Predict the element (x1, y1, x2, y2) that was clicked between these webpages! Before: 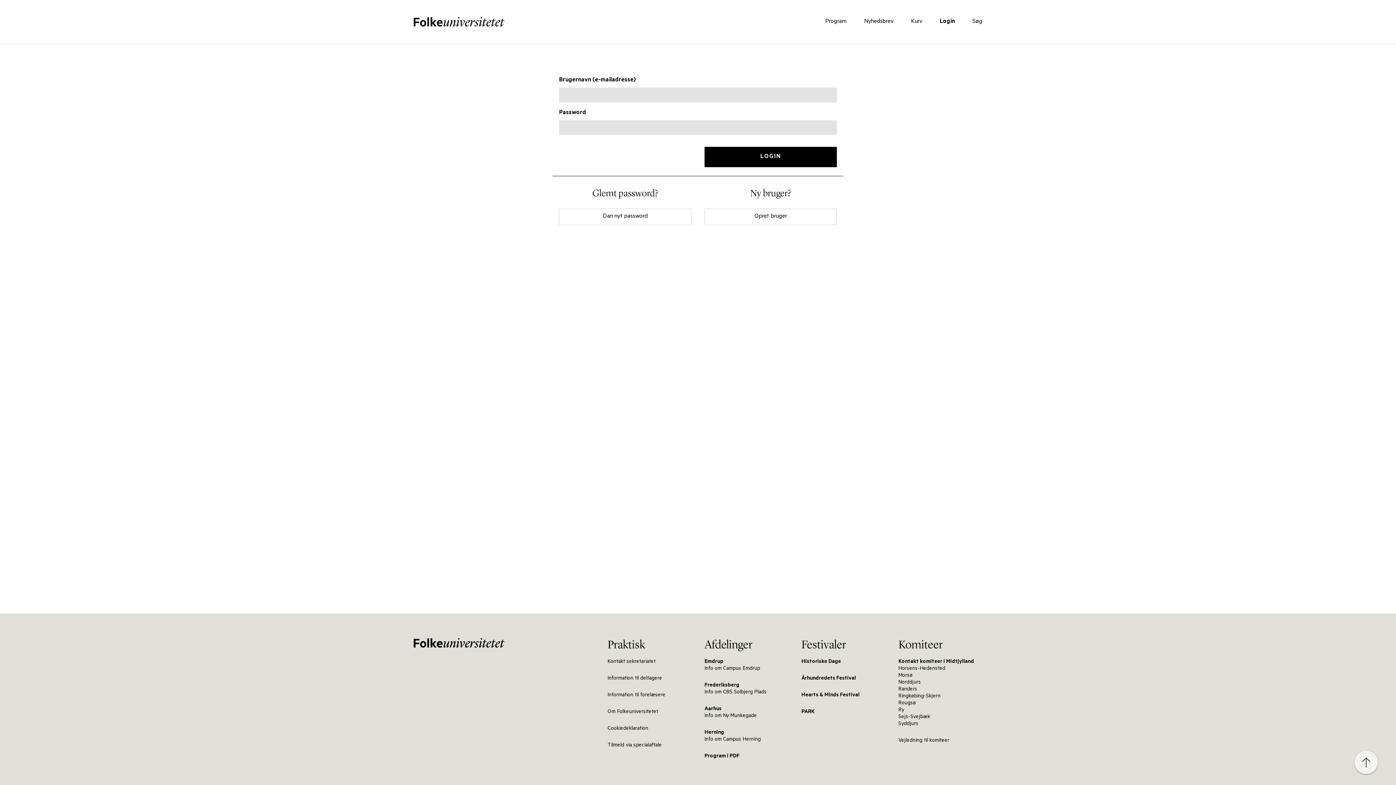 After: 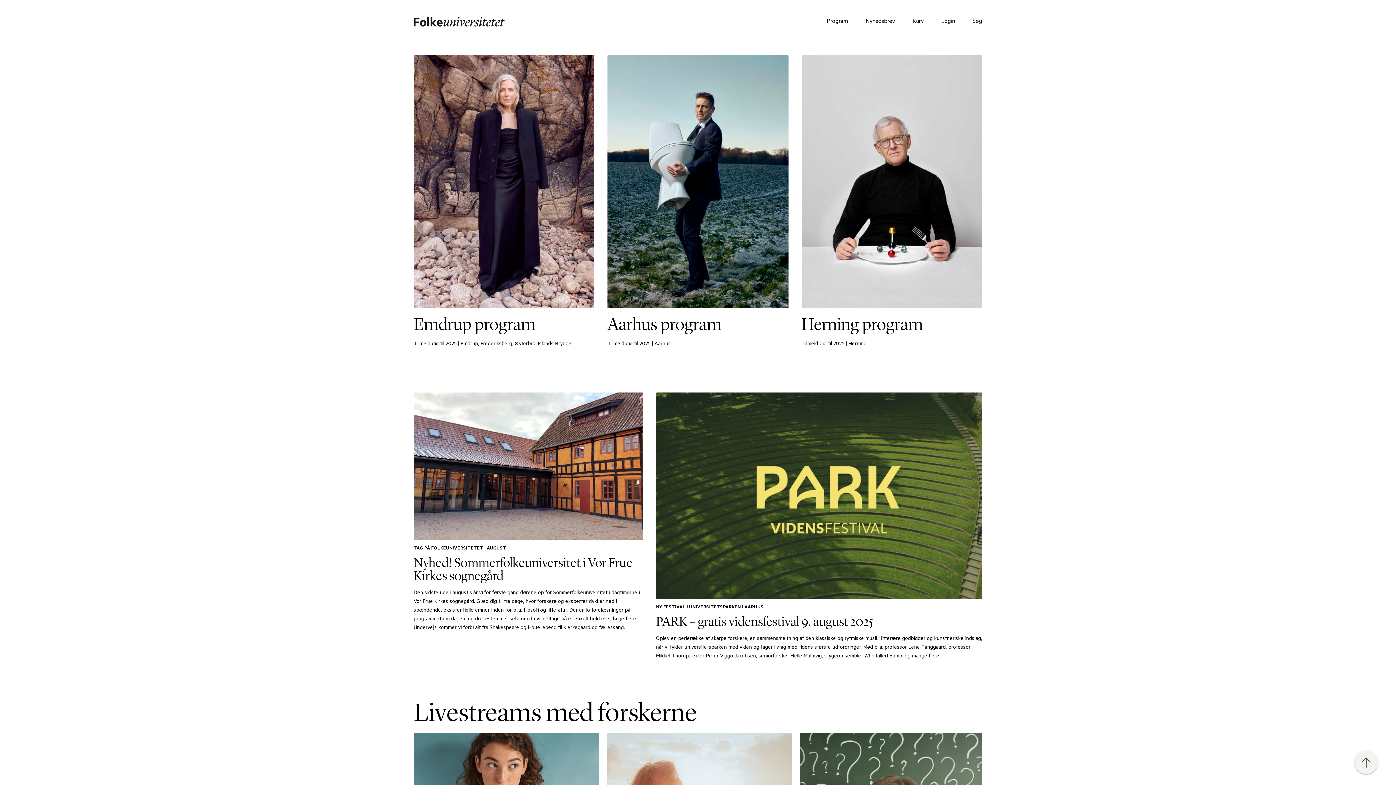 Action: bbox: (413, 646, 504, 652)